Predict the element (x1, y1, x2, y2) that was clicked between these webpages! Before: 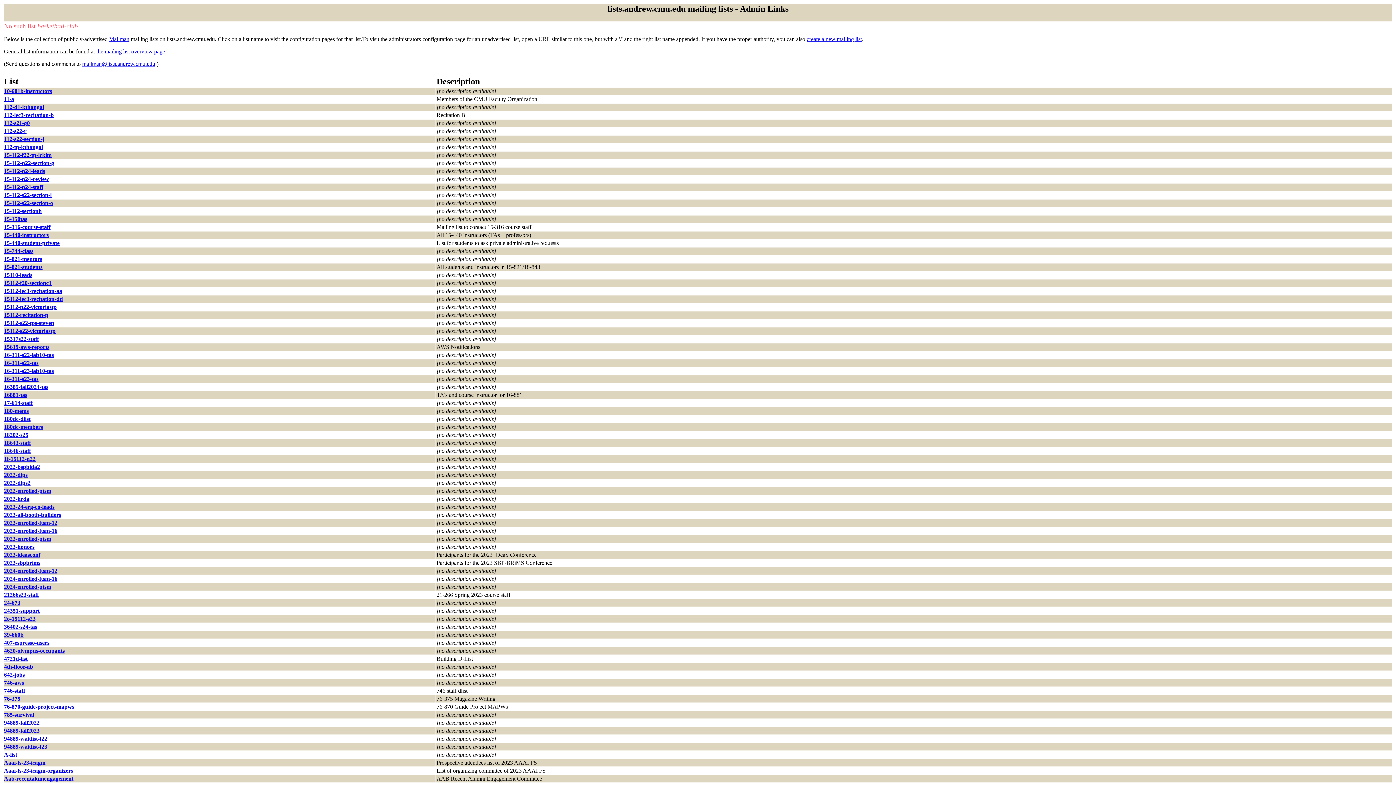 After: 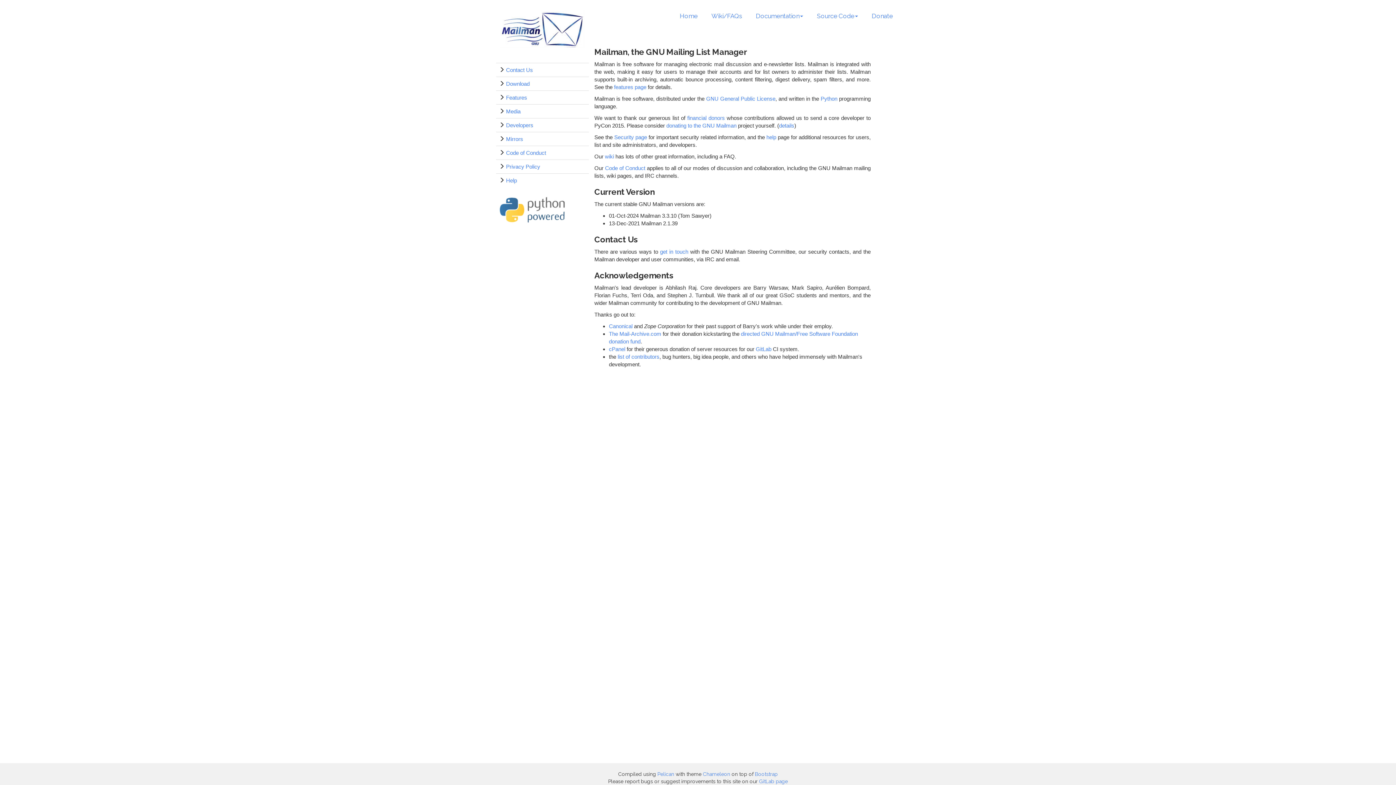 Action: bbox: (109, 36, 129, 42) label: Mailman